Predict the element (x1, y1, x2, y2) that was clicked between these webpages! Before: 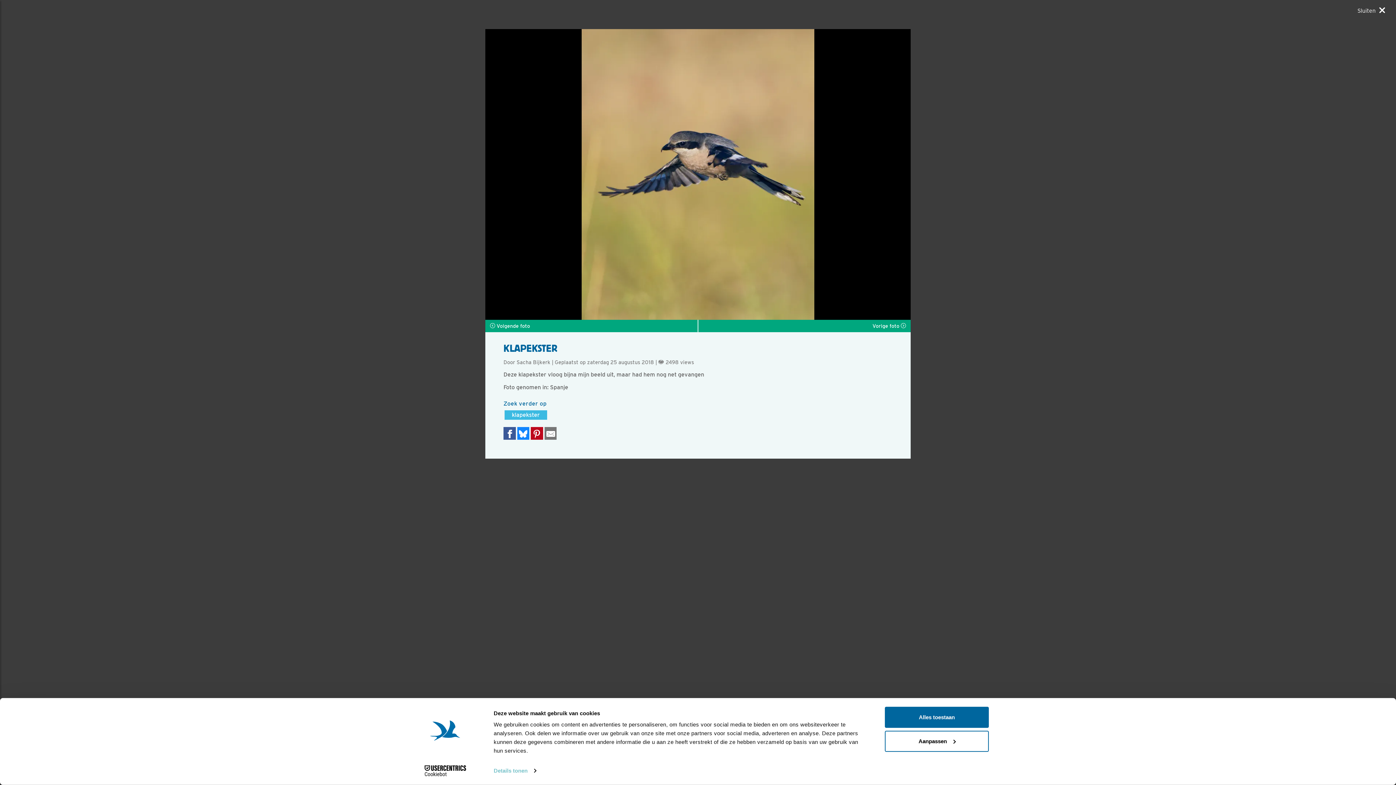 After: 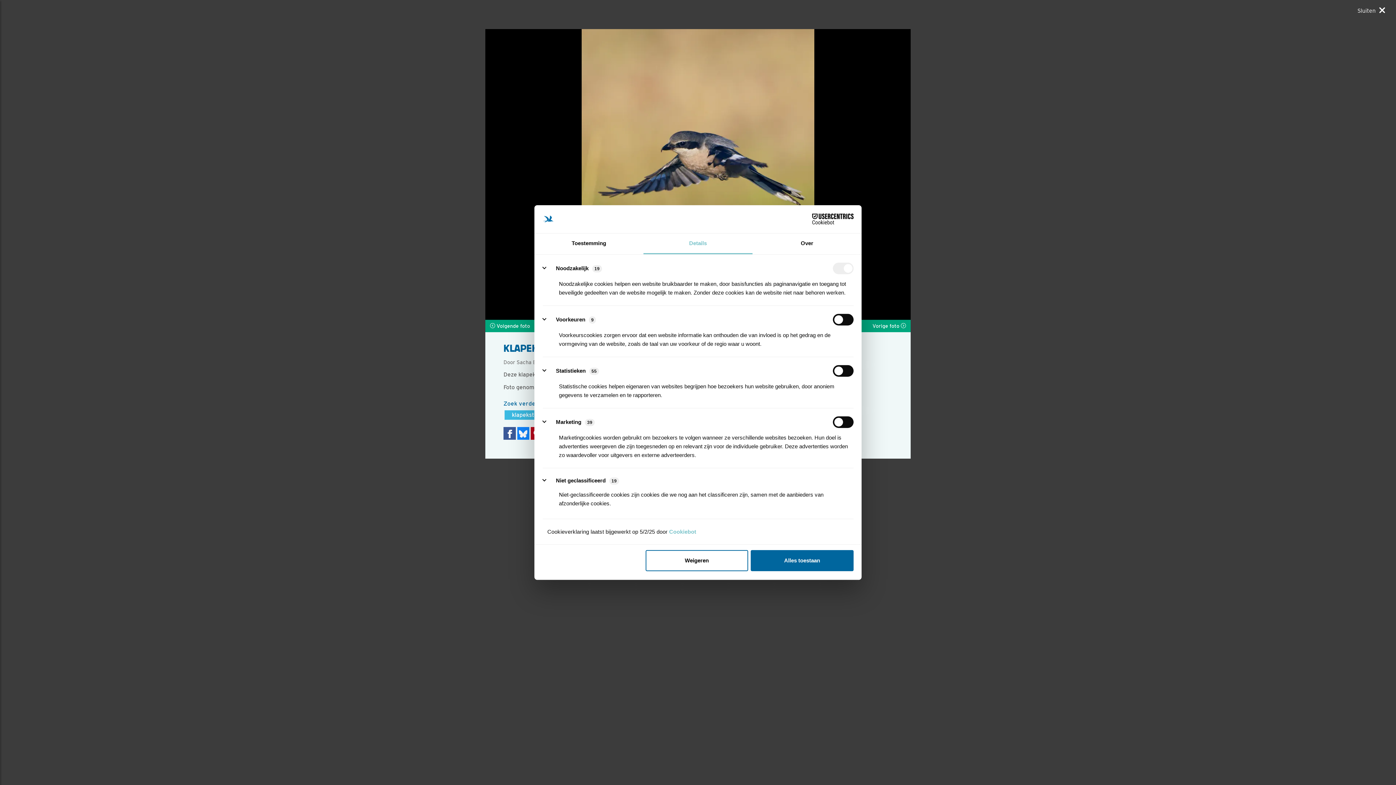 Action: bbox: (885, 731, 989, 752) label: Aanpassen